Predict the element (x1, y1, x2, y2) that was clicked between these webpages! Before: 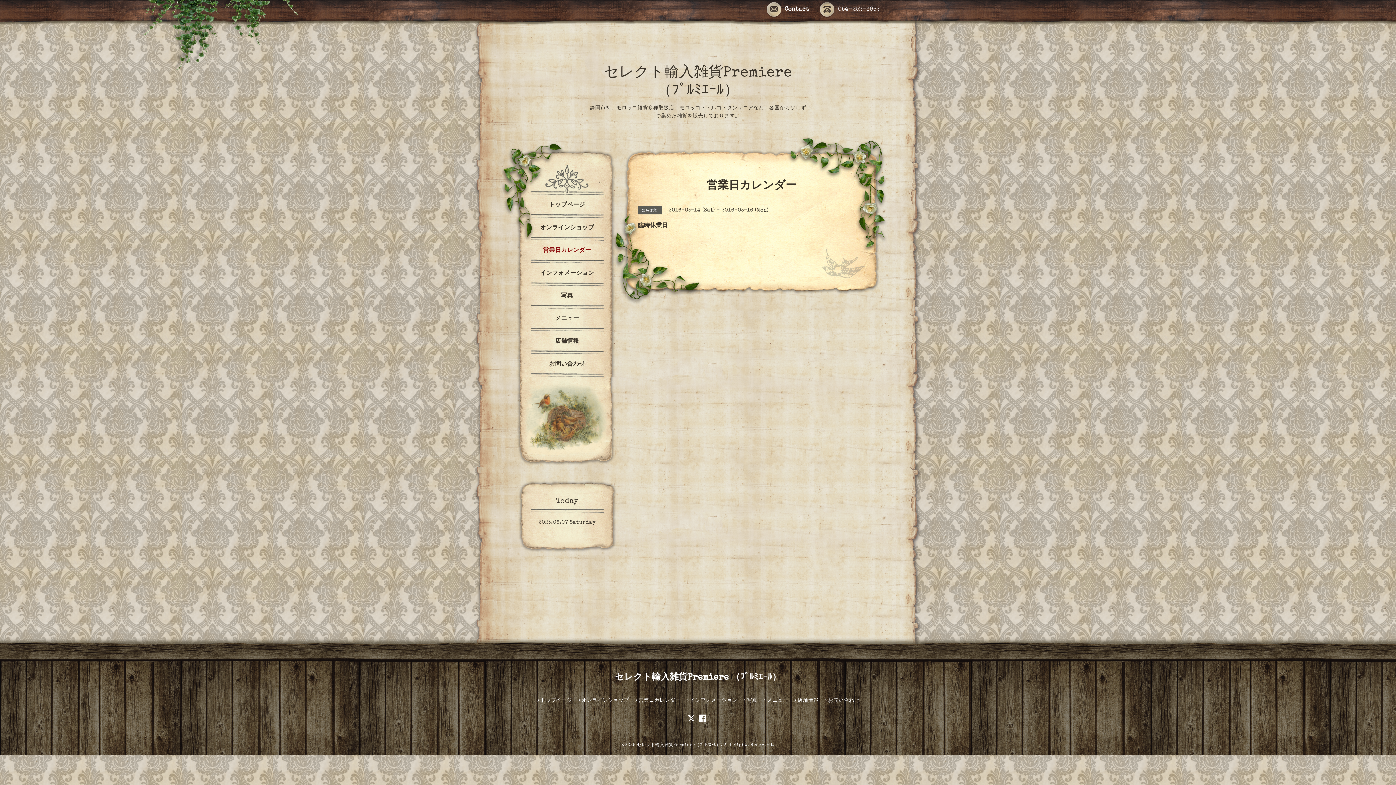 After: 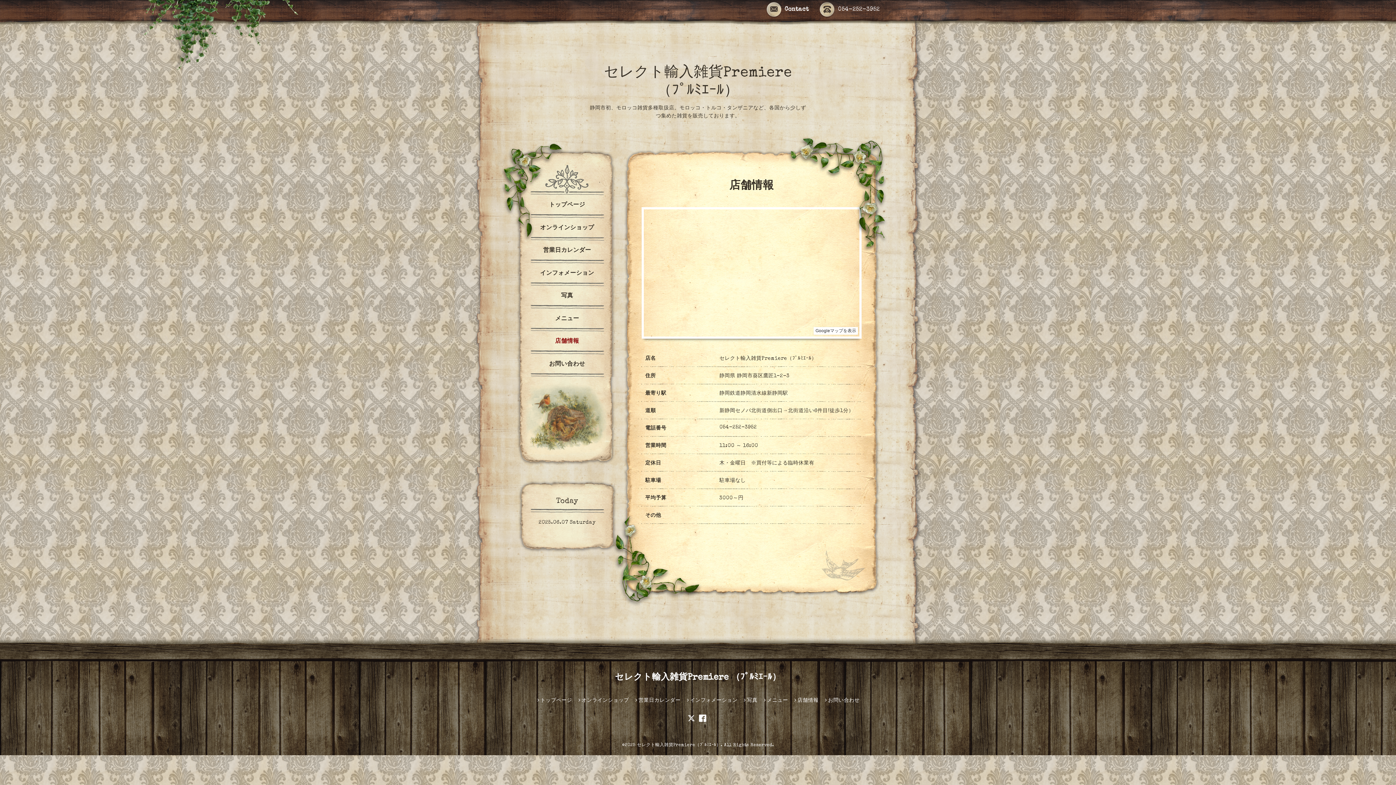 Action: label: 店舗情報 bbox: (527, 337, 607, 346)